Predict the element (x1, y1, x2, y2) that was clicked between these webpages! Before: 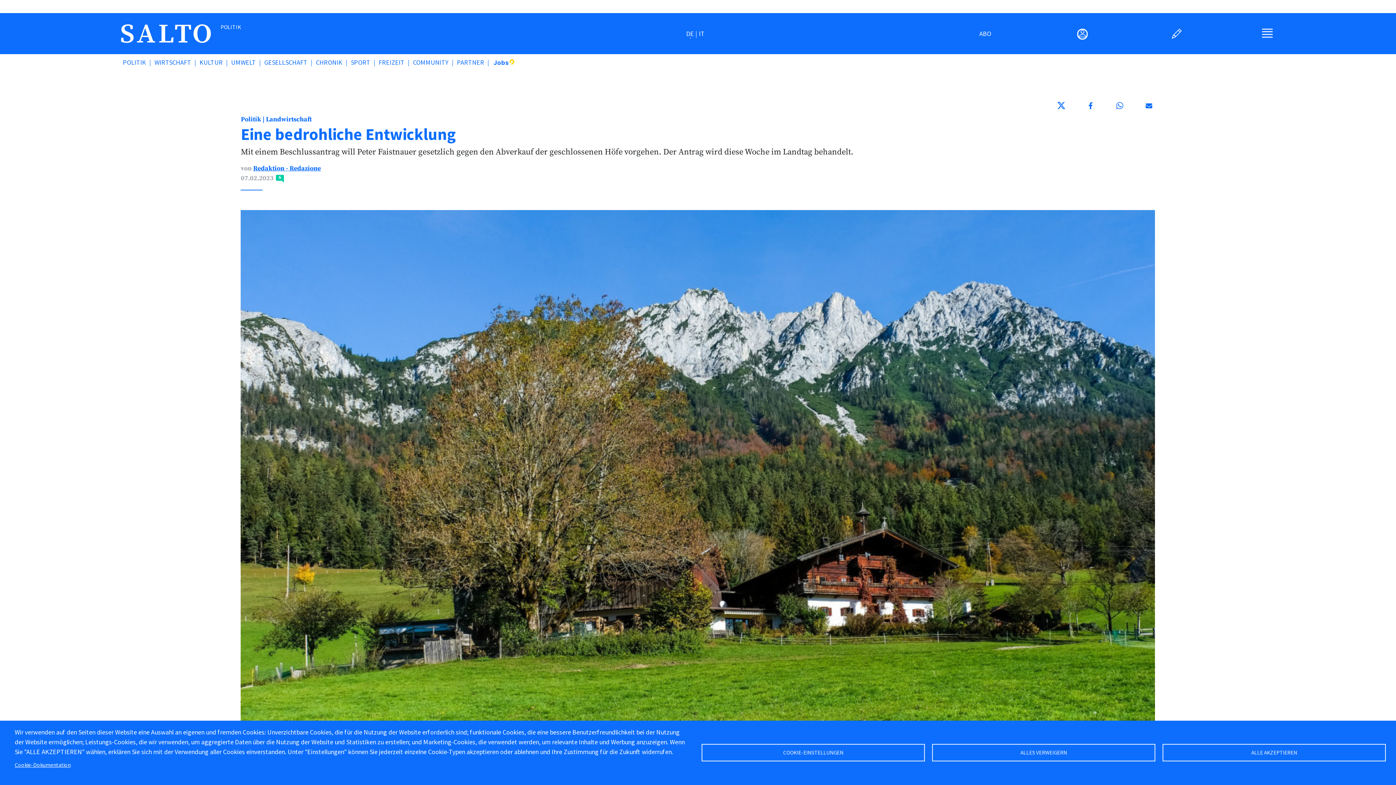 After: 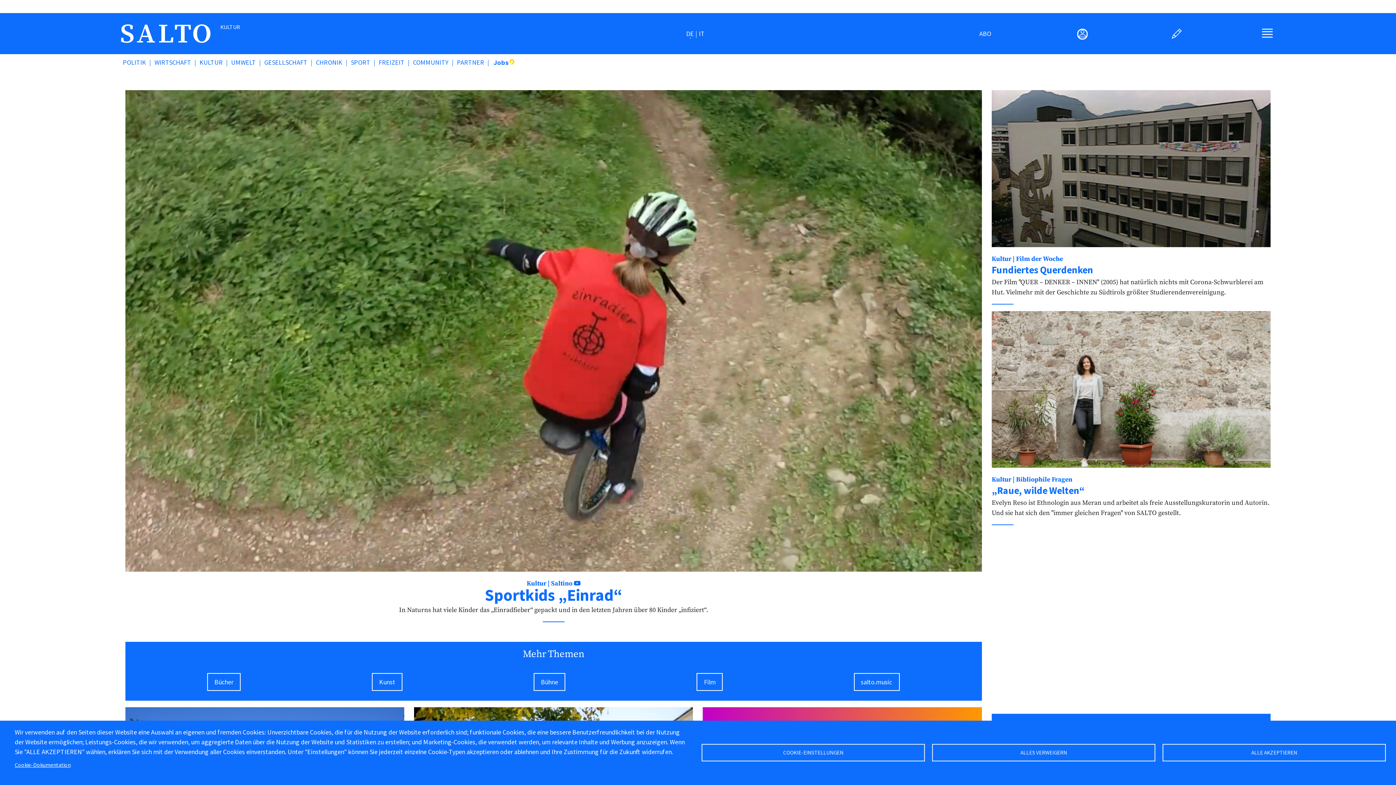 Action: label: KULTUR bbox: (199, 54, 231, 70)